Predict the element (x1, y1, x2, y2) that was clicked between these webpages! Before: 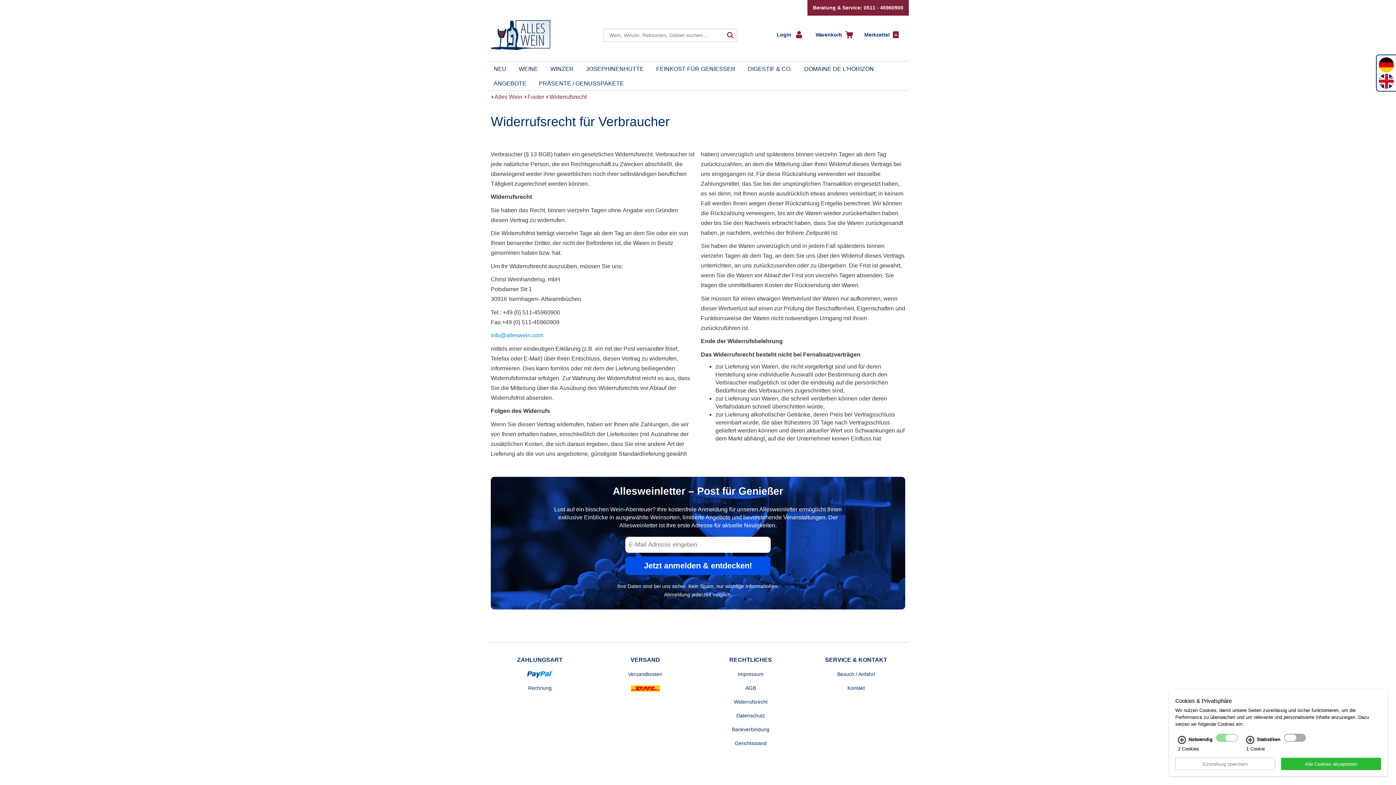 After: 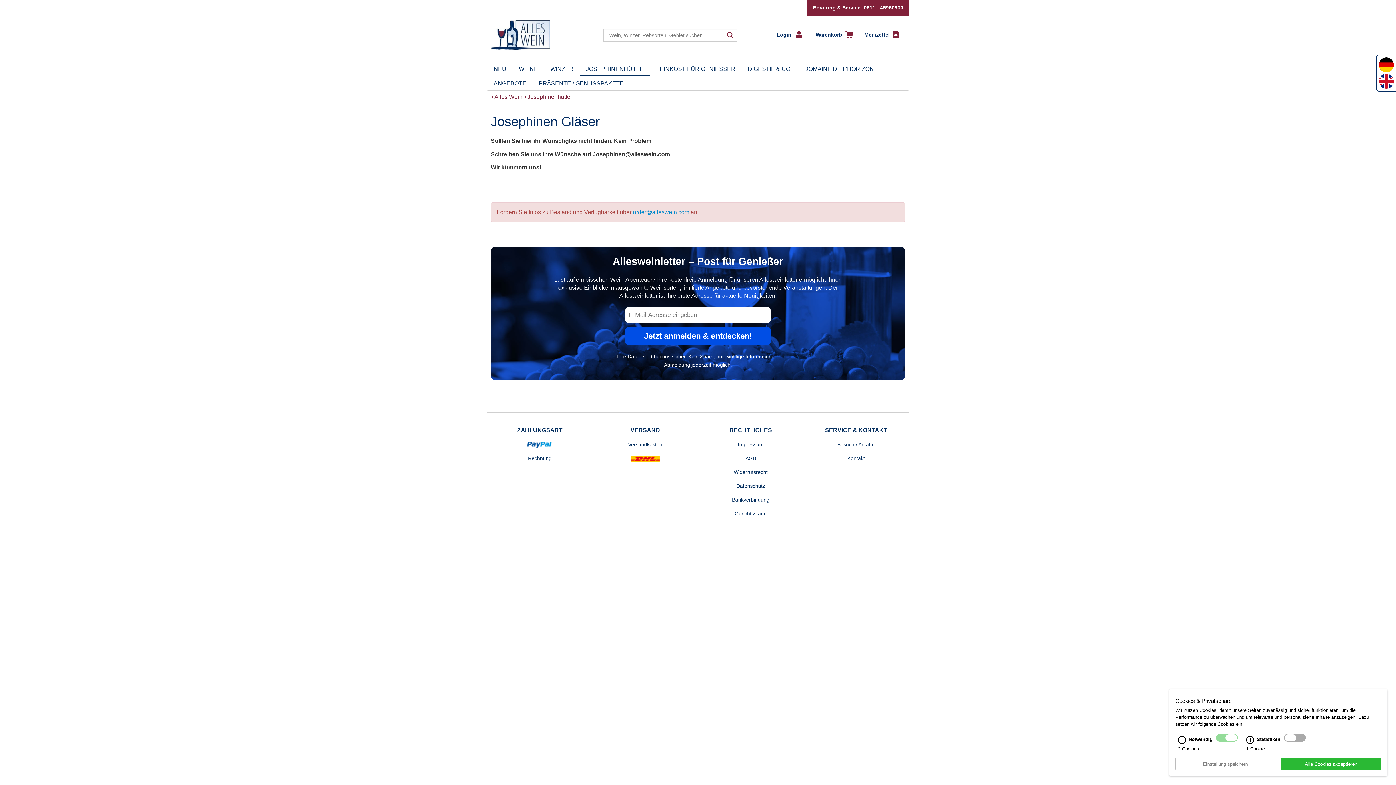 Action: bbox: (580, 61, 650, 76) label: JOSEPHINENHÜTTE